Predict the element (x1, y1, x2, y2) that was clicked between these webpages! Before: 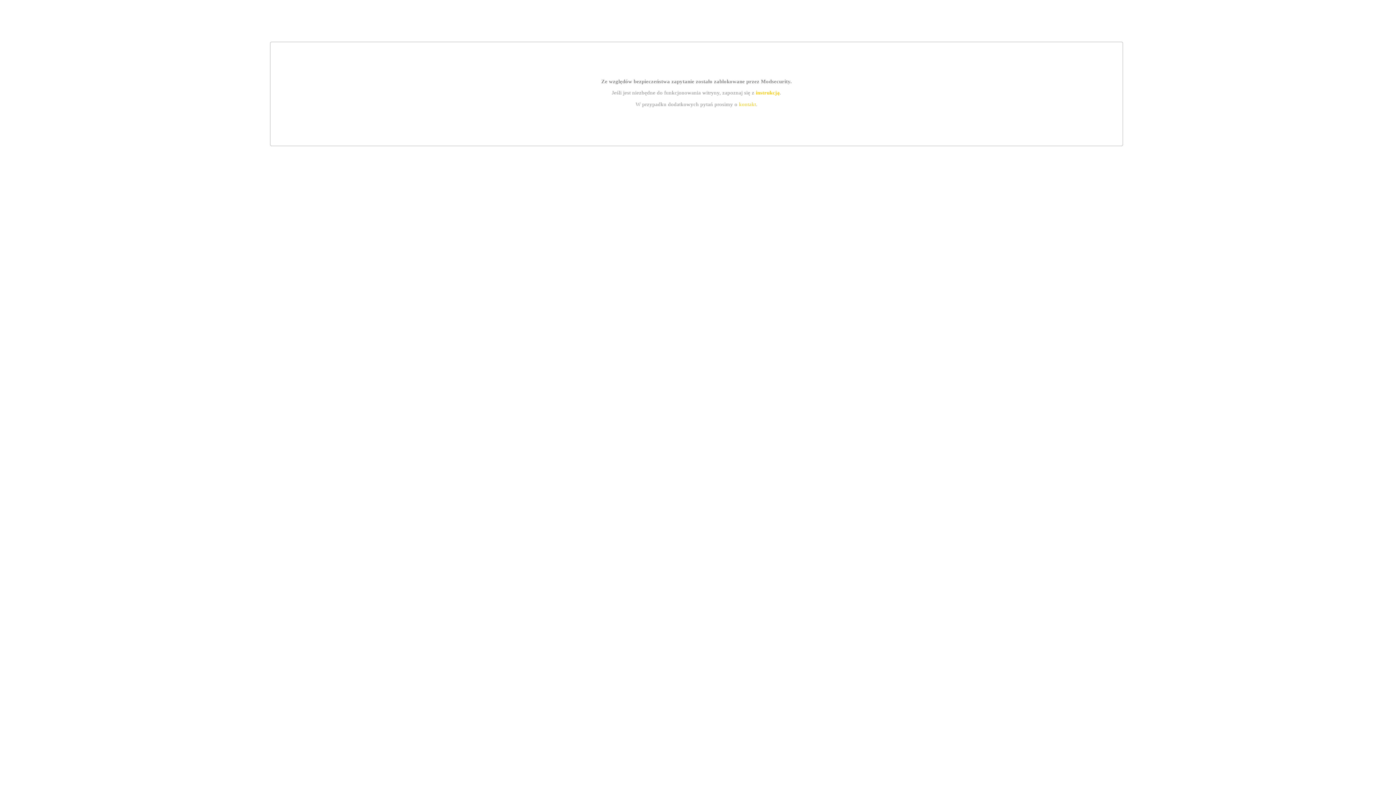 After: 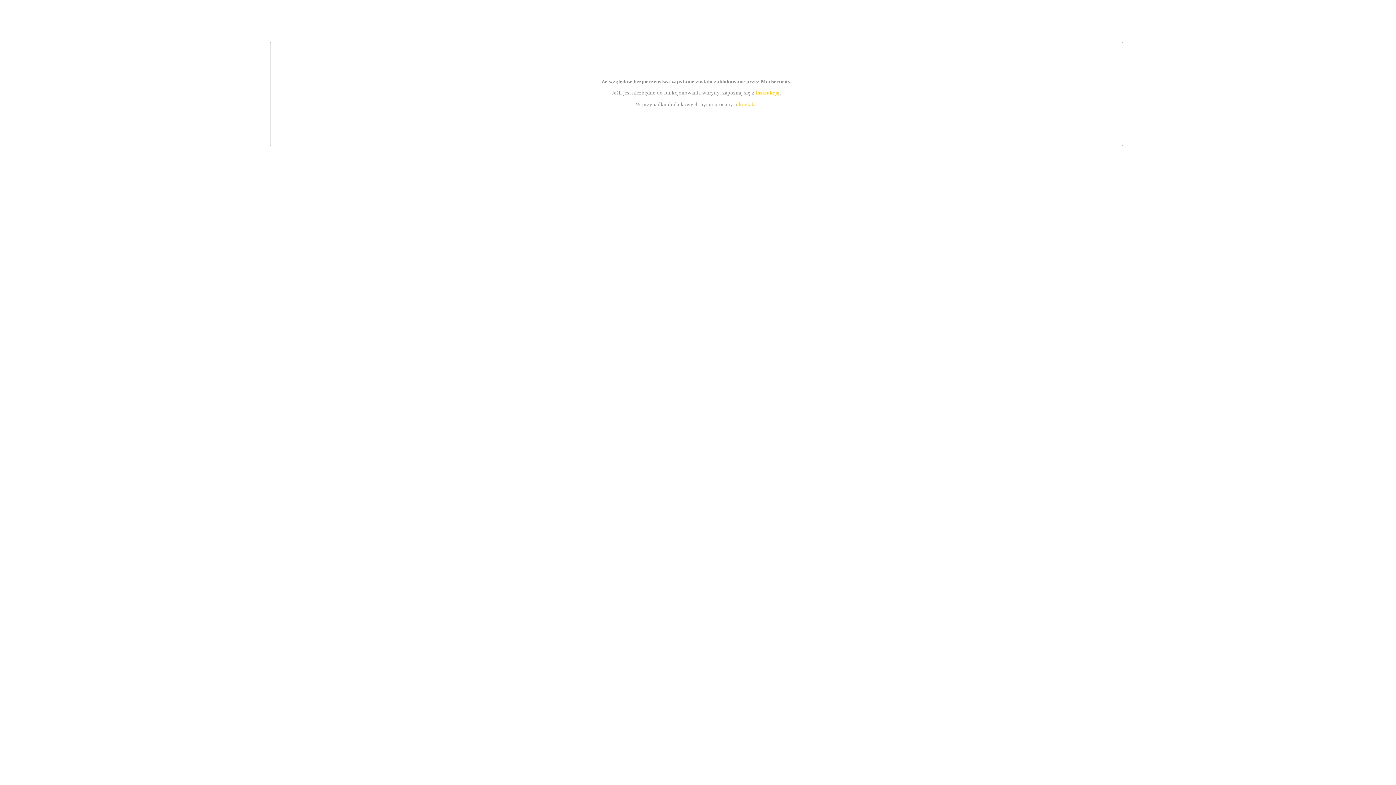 Action: label: kontakt bbox: (739, 101, 756, 107)